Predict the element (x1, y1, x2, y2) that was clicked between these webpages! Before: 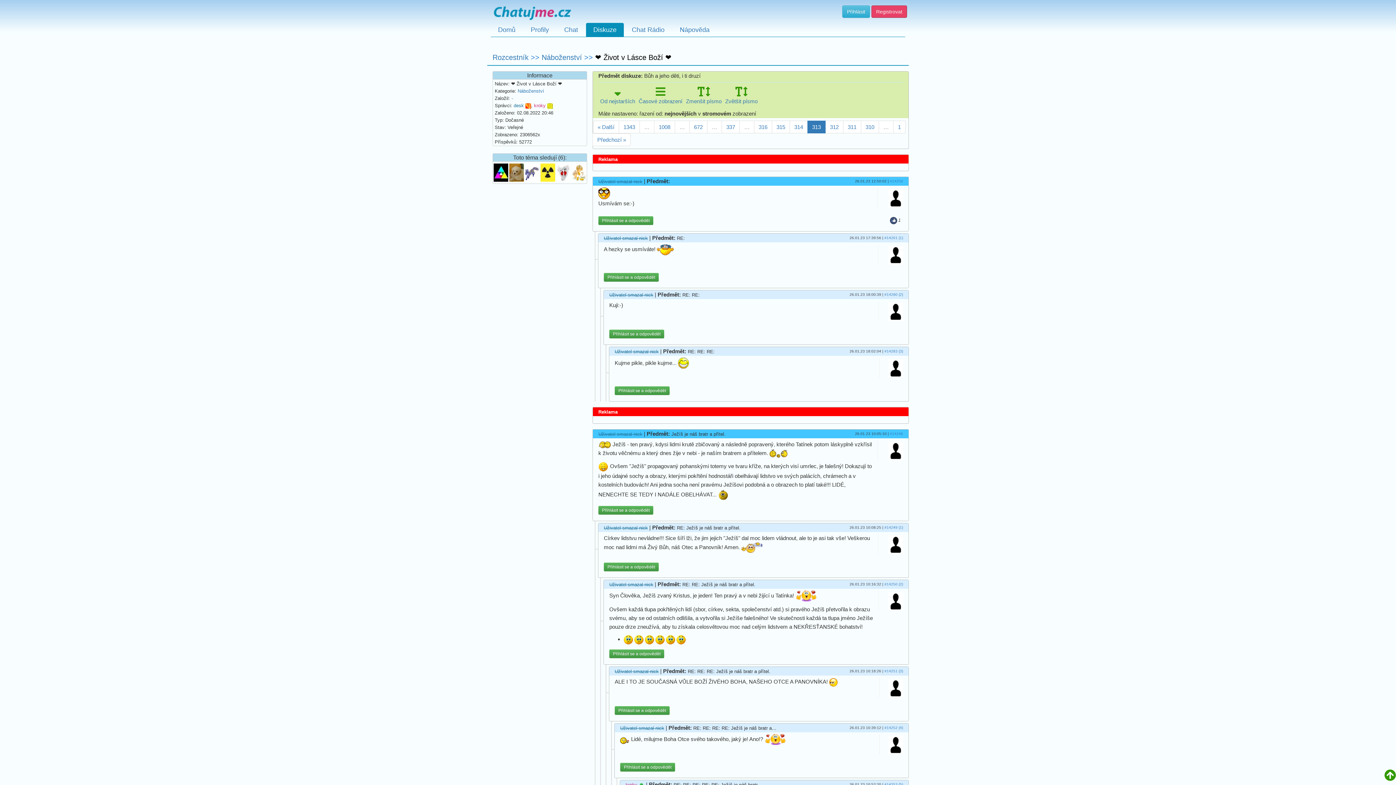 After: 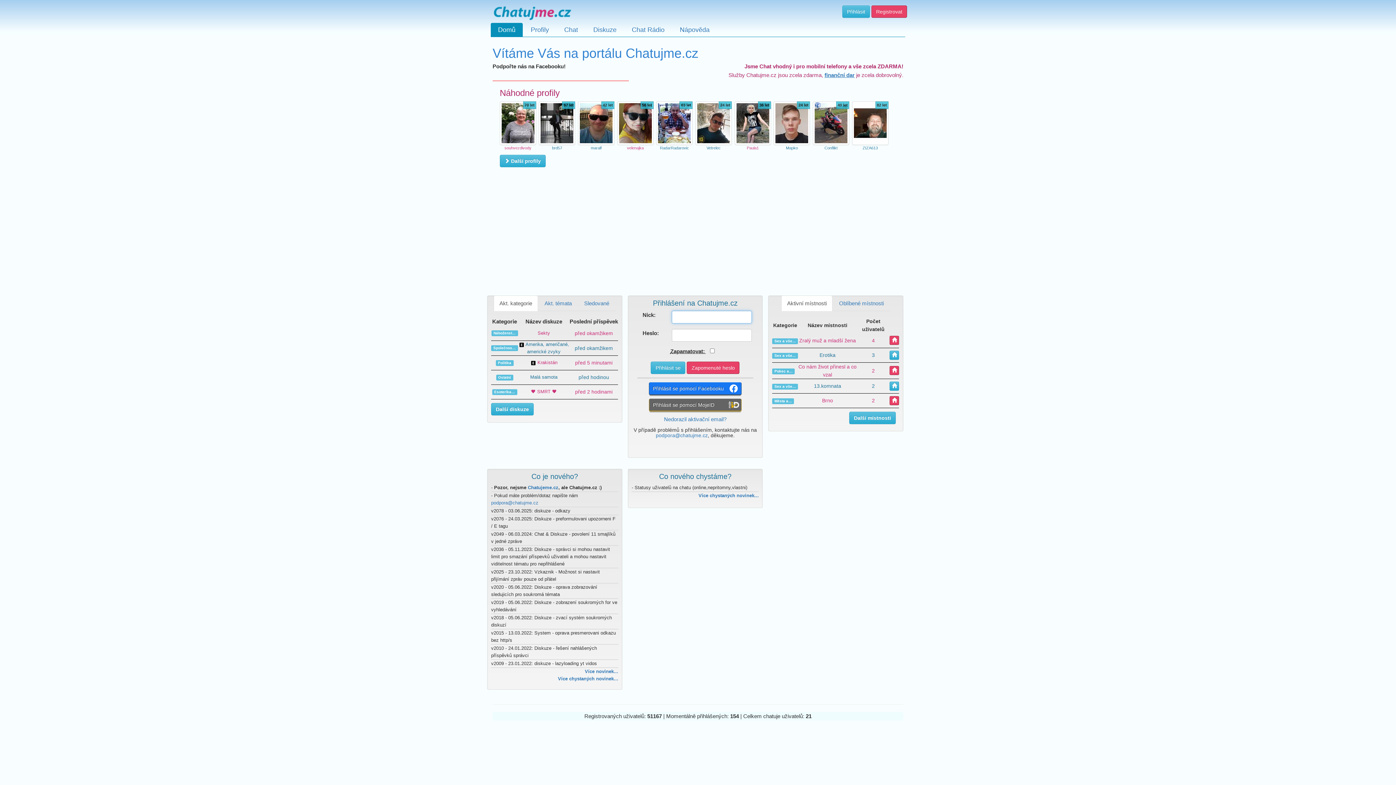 Action: bbox: (490, 0, 573, 22)